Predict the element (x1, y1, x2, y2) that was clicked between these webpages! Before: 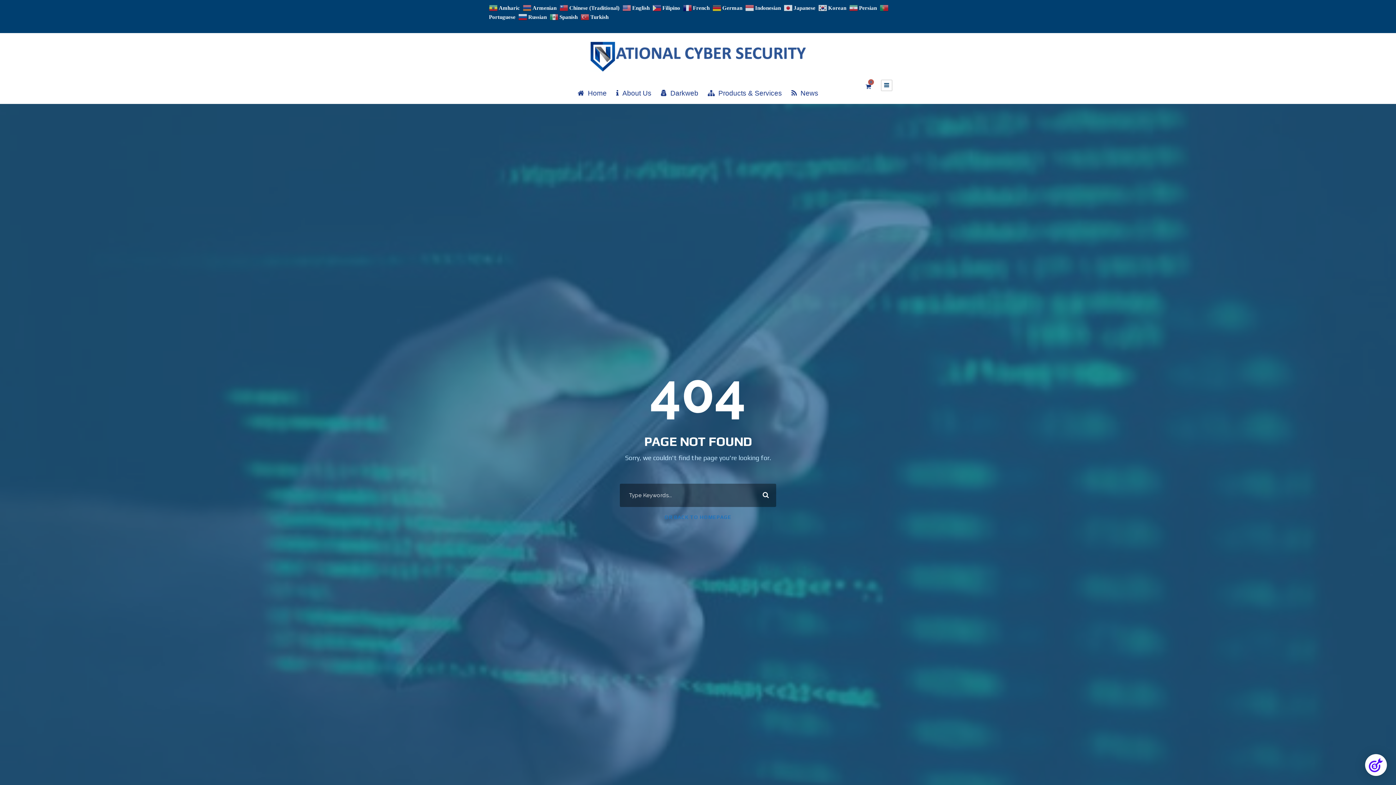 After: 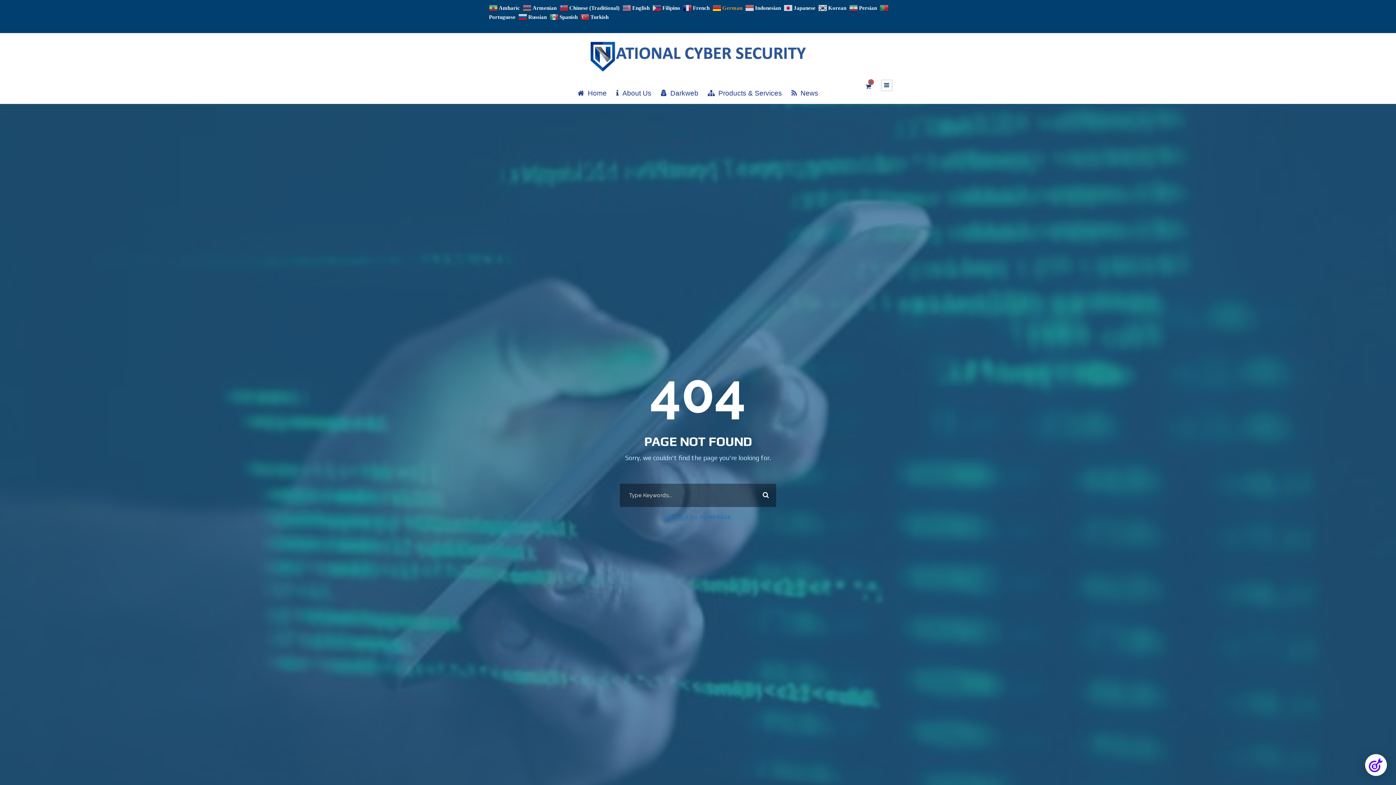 Action: label:  German bbox: (712, 4, 744, 10)